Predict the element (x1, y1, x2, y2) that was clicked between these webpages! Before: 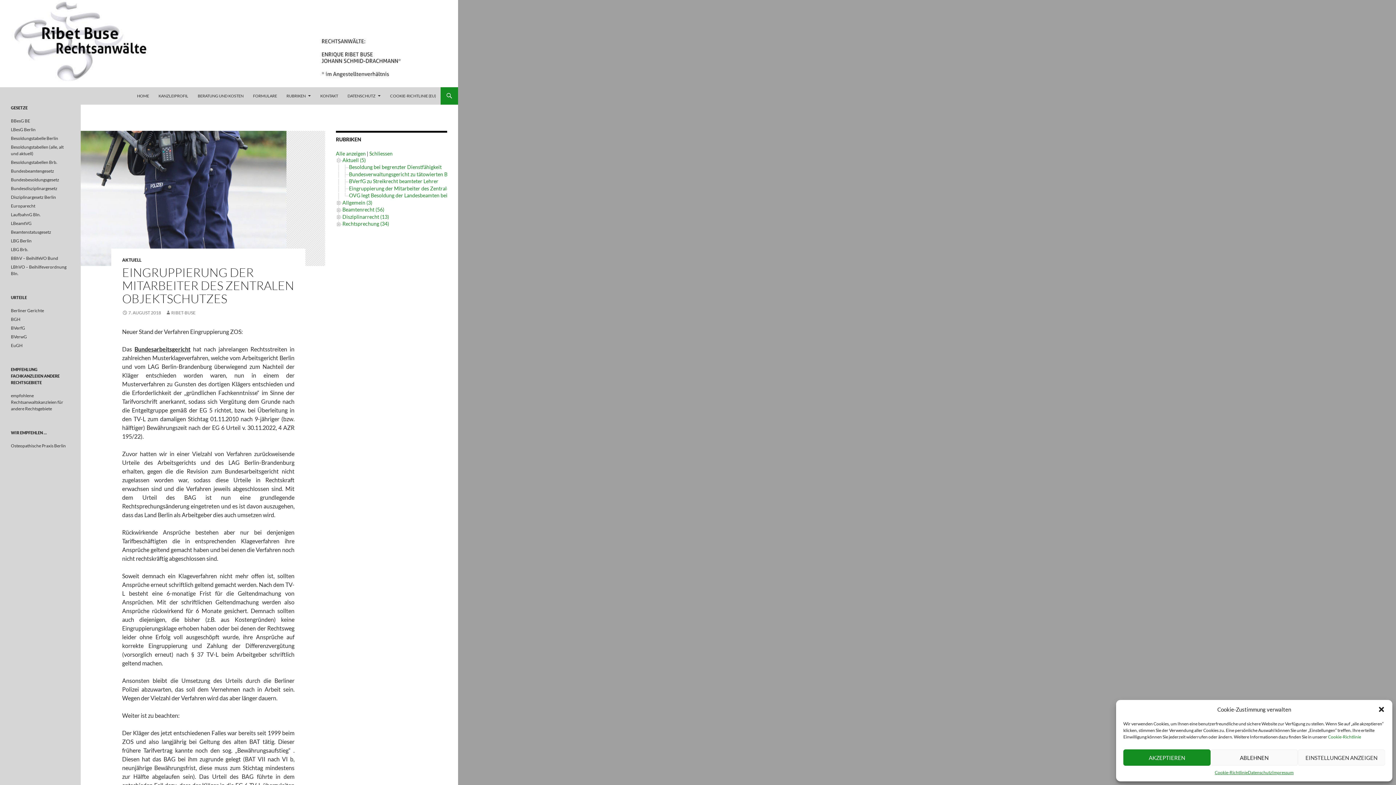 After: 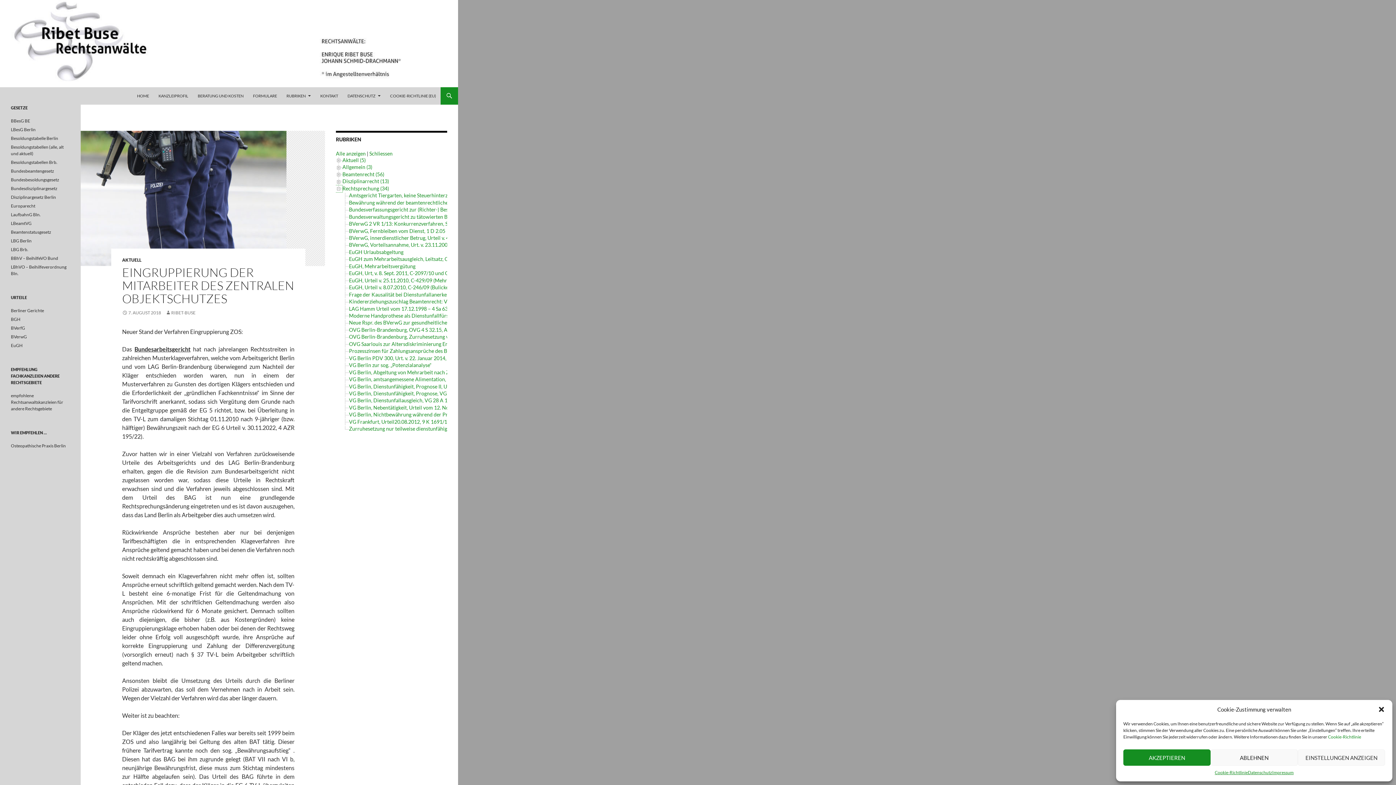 Action: bbox: (336, 220, 342, 226)